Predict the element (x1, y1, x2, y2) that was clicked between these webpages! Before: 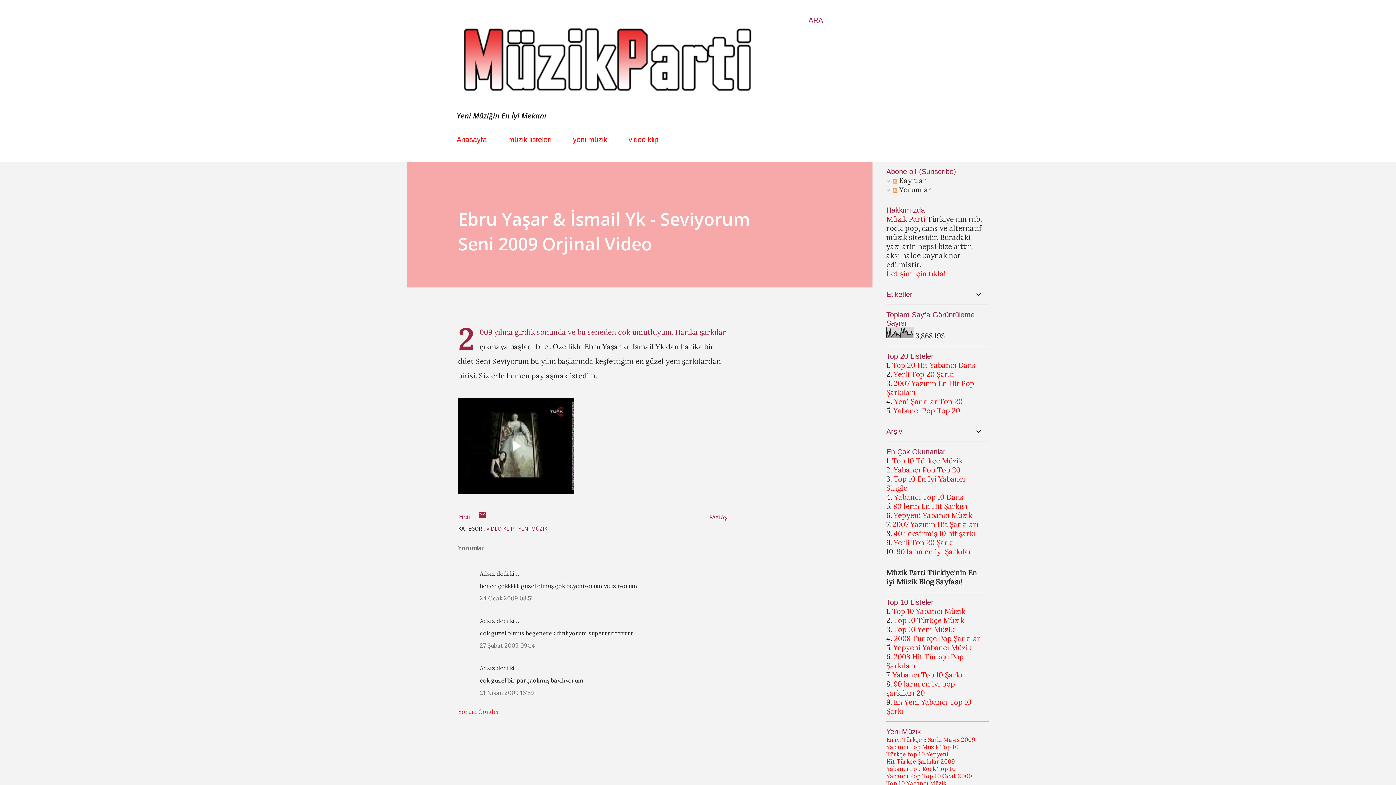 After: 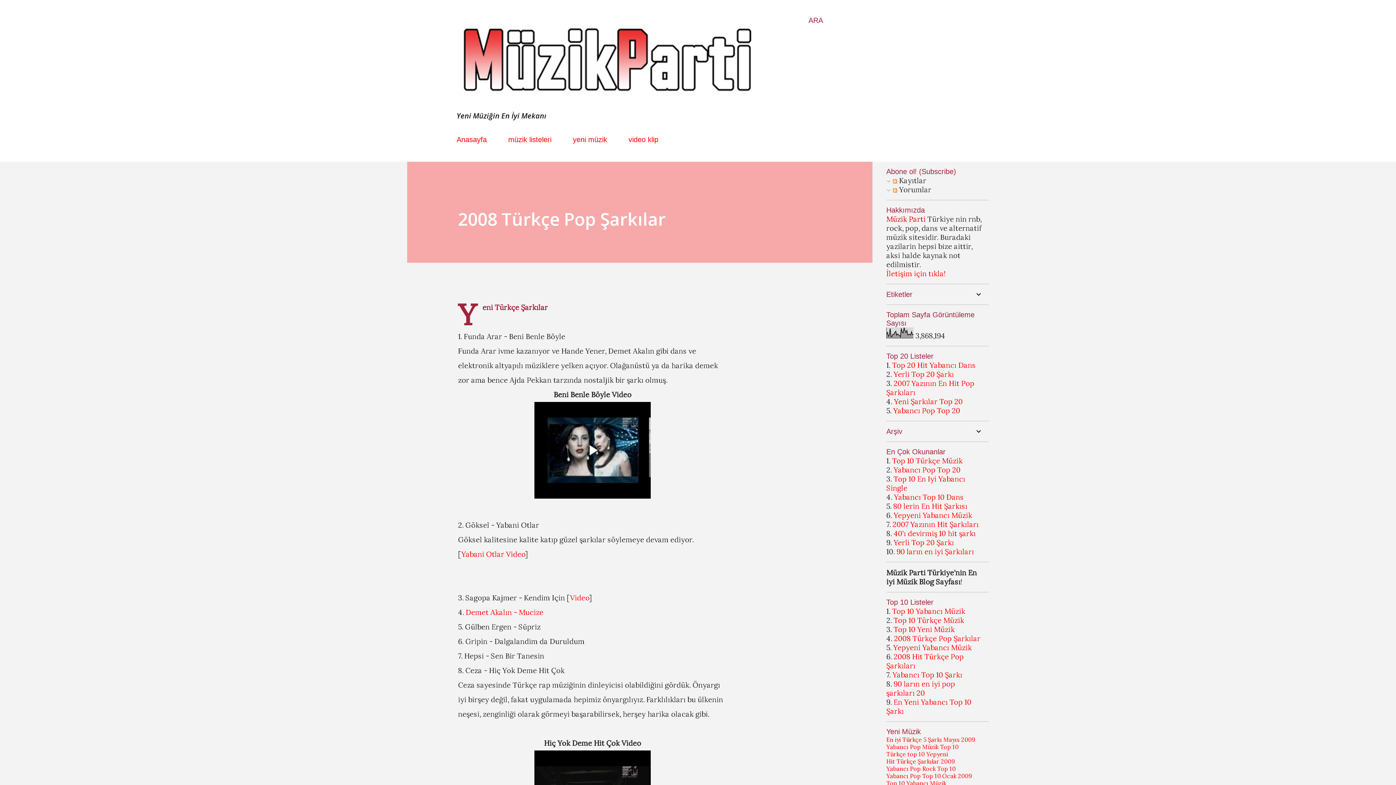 Action: label: 2008 Türkçe Pop Şarkılar bbox: (894, 634, 980, 643)